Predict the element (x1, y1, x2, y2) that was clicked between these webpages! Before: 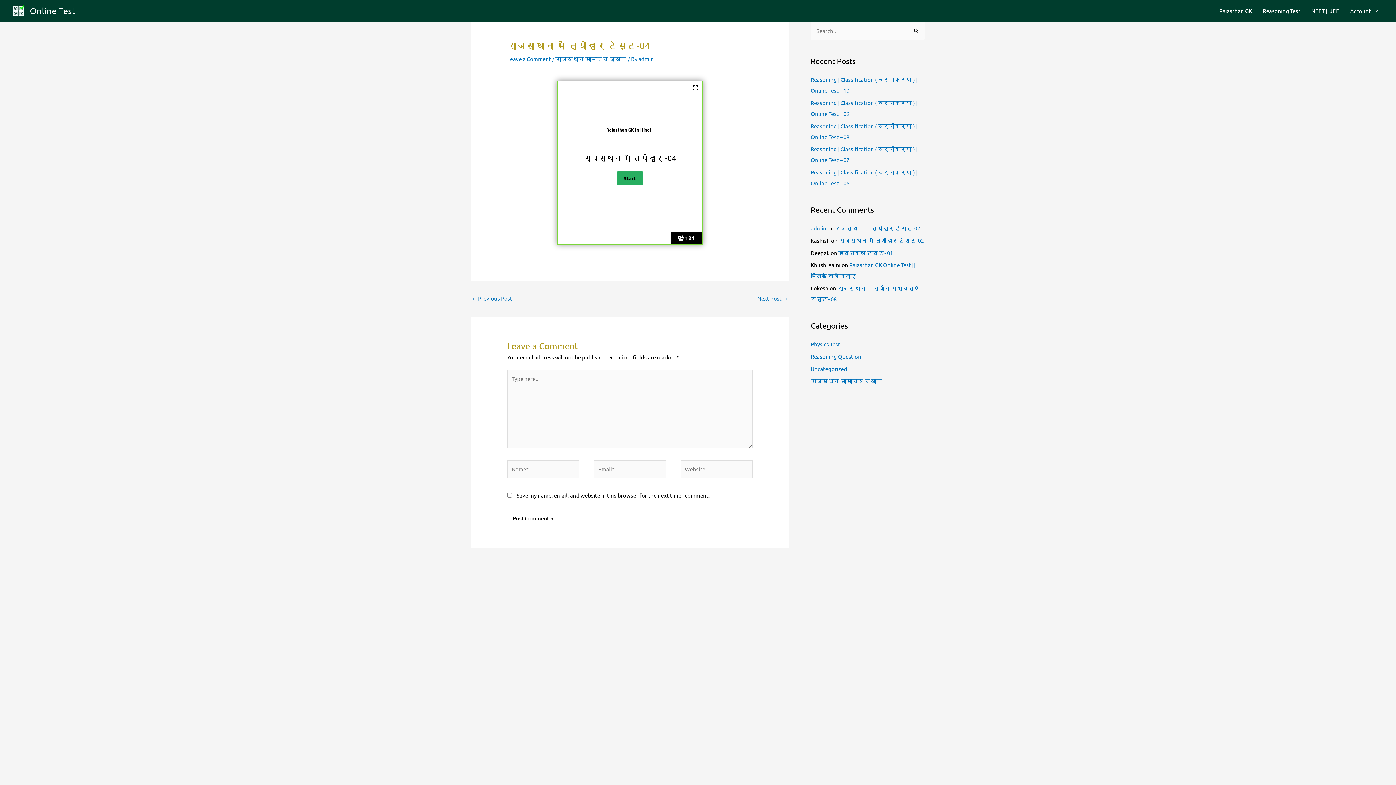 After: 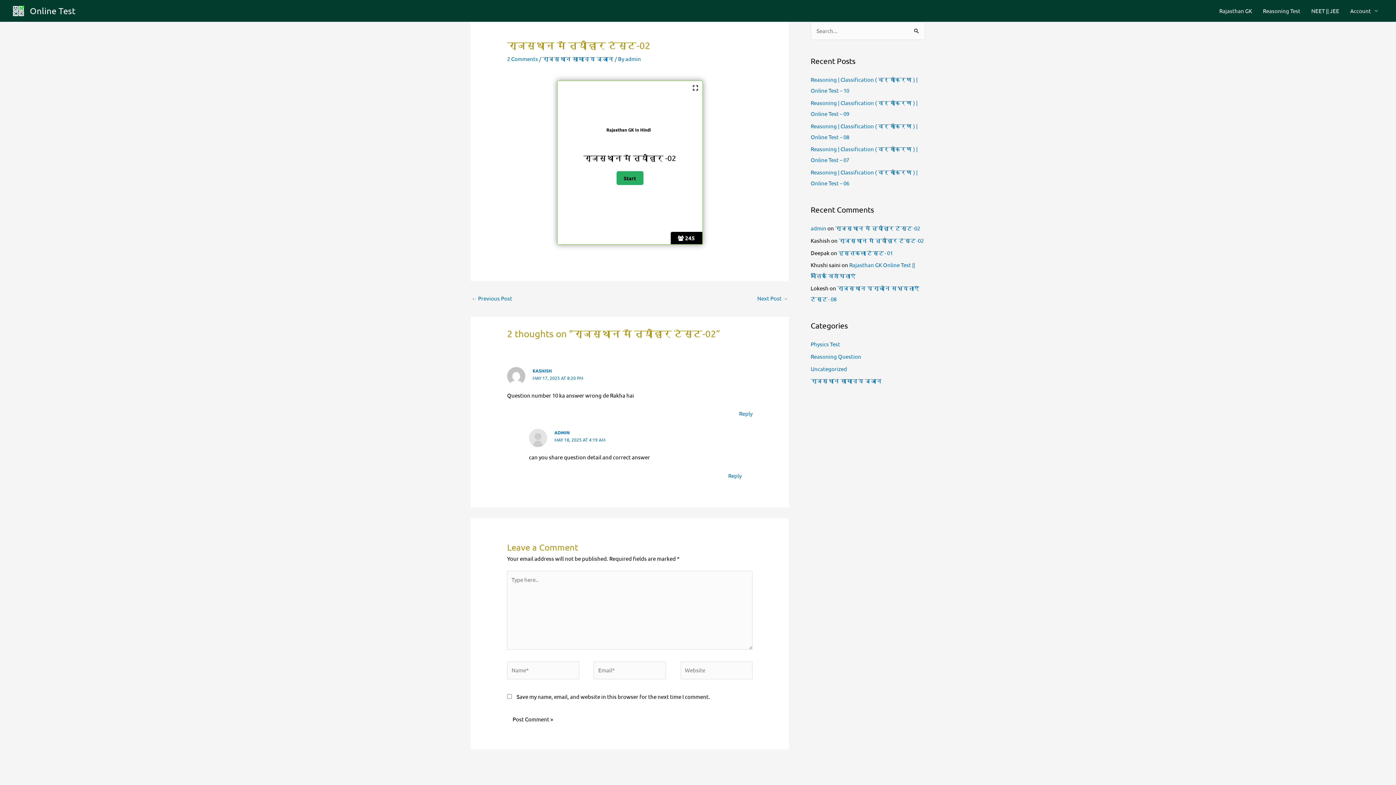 Action: label: राजस्थान में त्यौहार टेस्ट-02 bbox: (838, 237, 924, 243)